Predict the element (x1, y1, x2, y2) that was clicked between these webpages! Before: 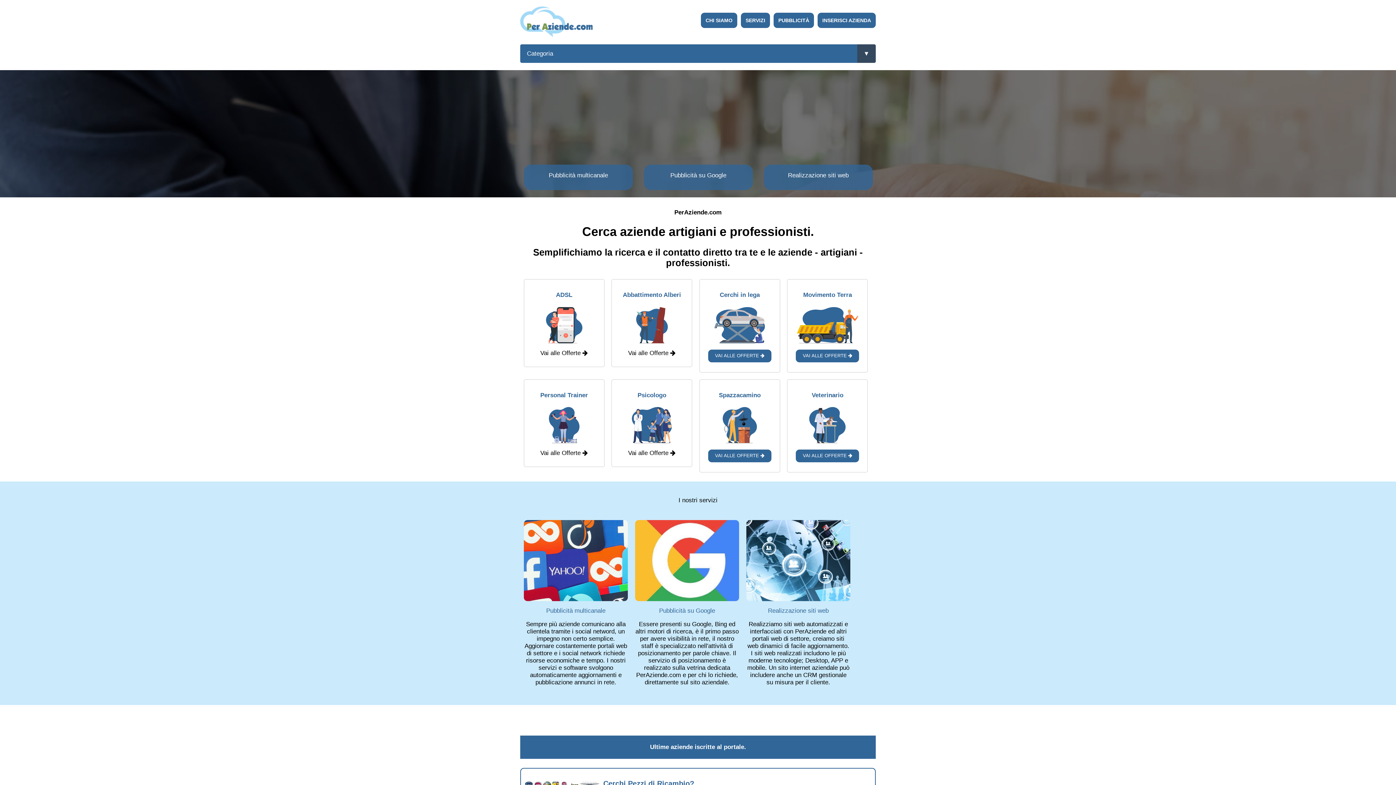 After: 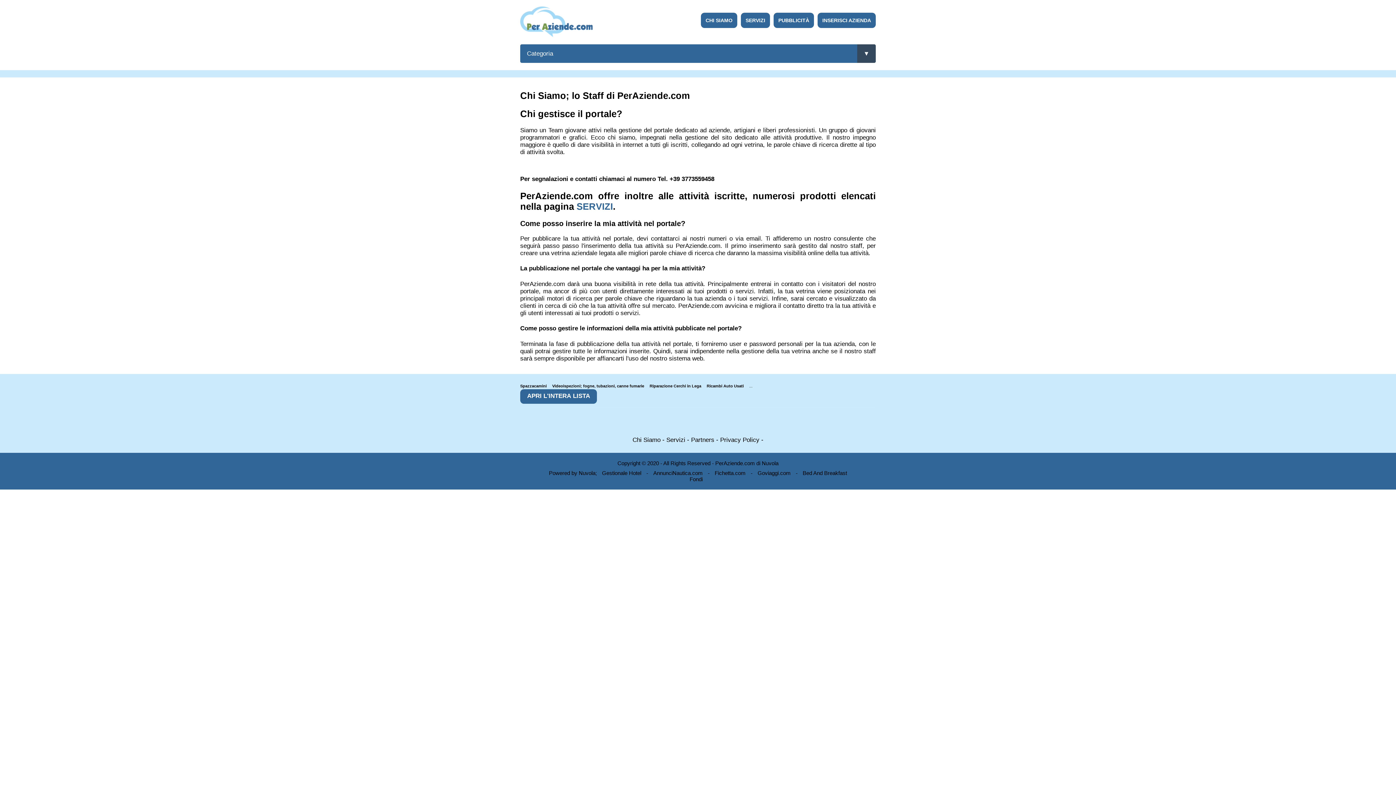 Action: bbox: (701, 12, 737, 28) label: CHI SIAMO